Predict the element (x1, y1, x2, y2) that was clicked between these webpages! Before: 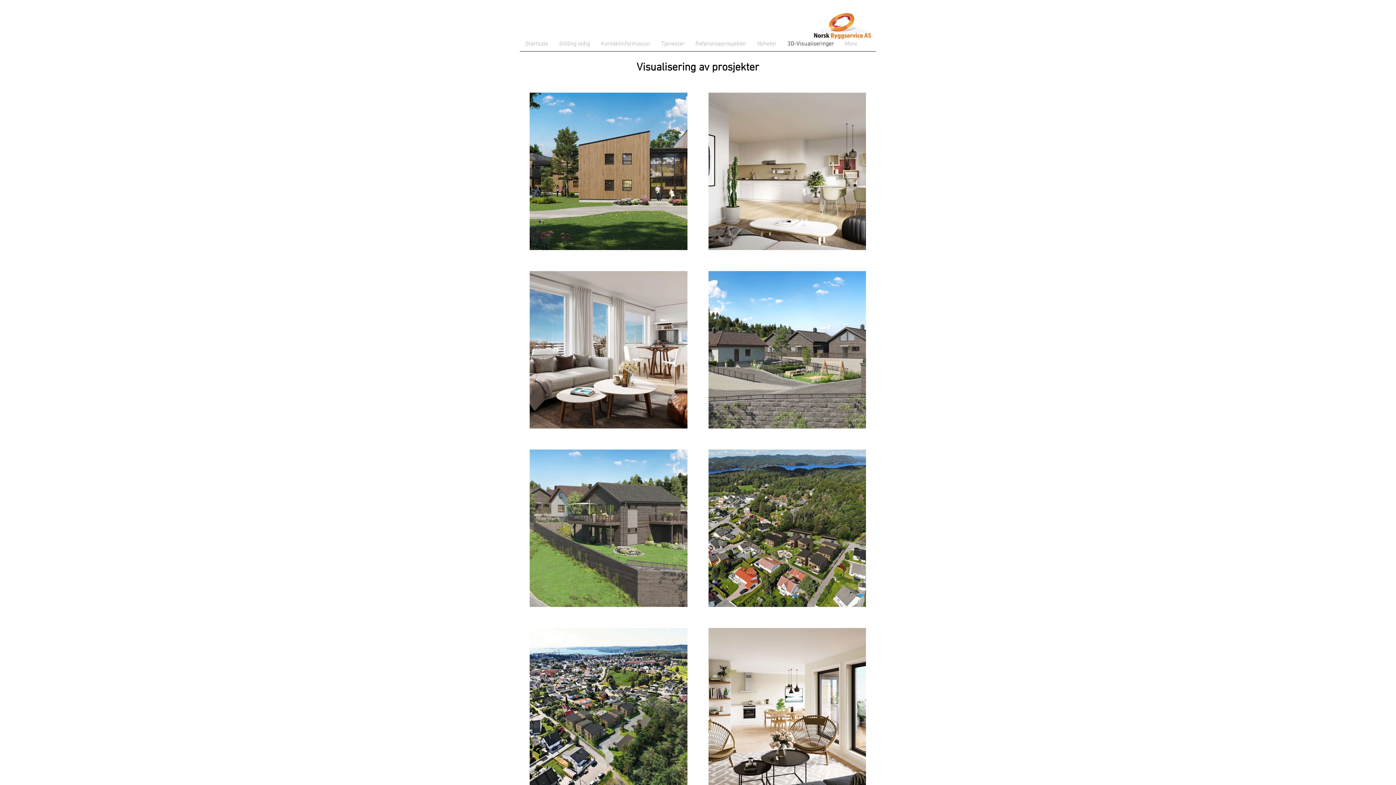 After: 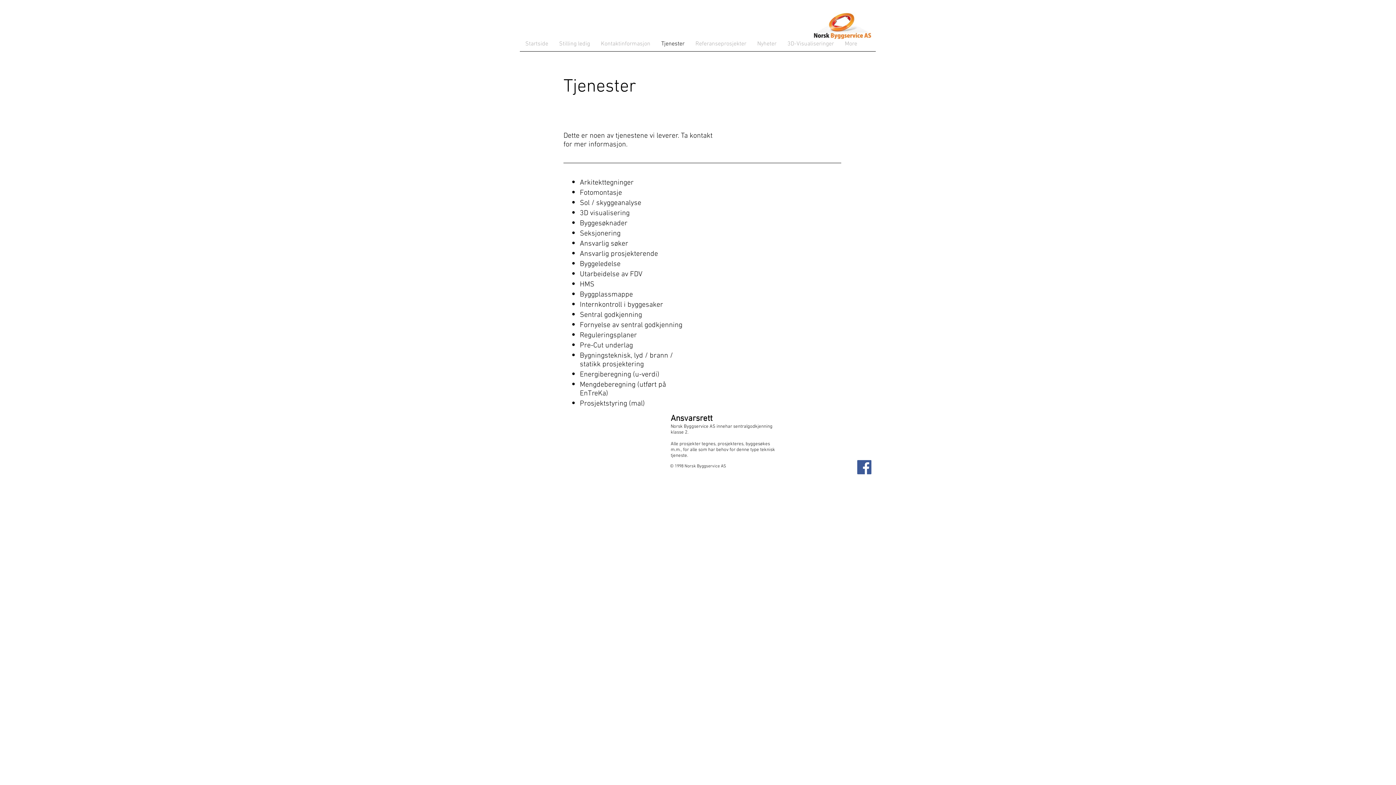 Action: bbox: (656, 38, 690, 49) label: Tjenester